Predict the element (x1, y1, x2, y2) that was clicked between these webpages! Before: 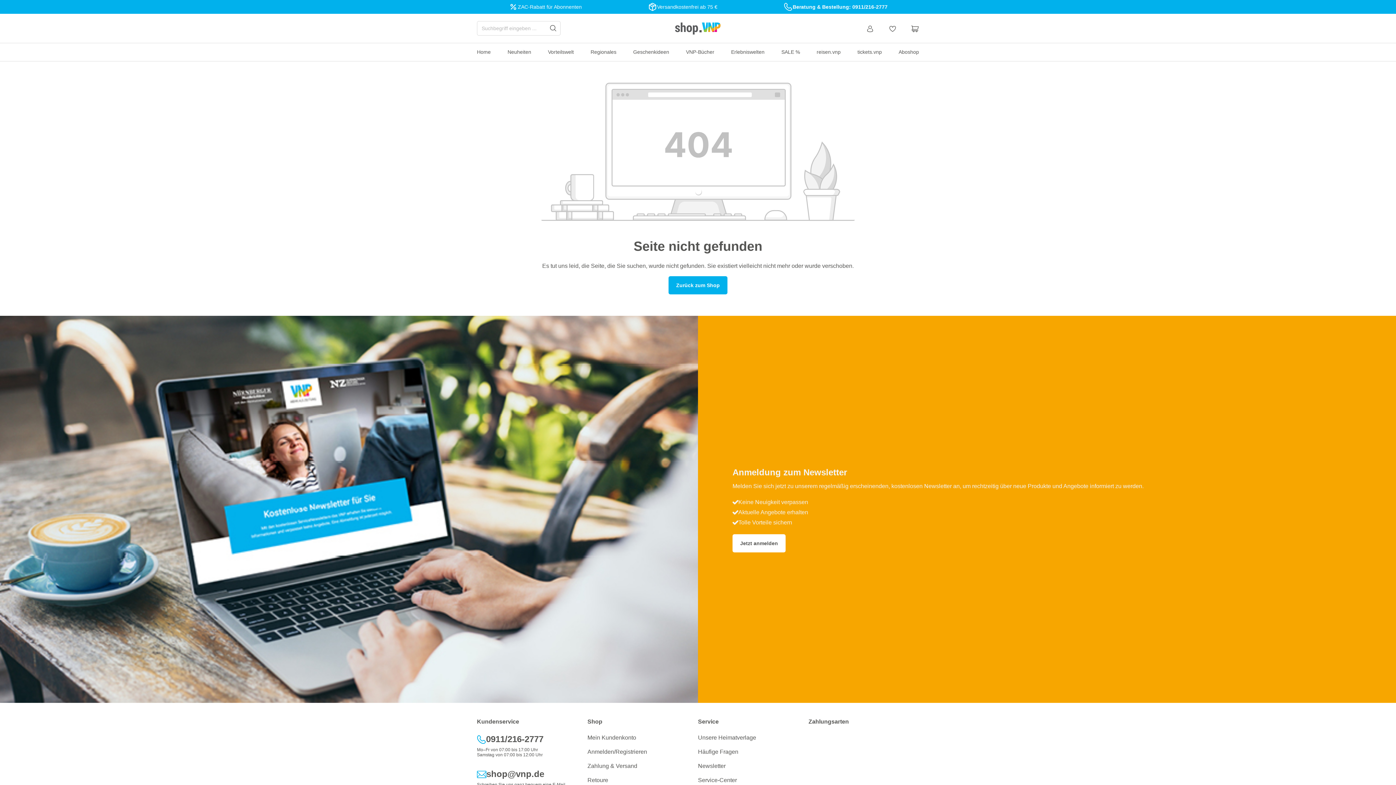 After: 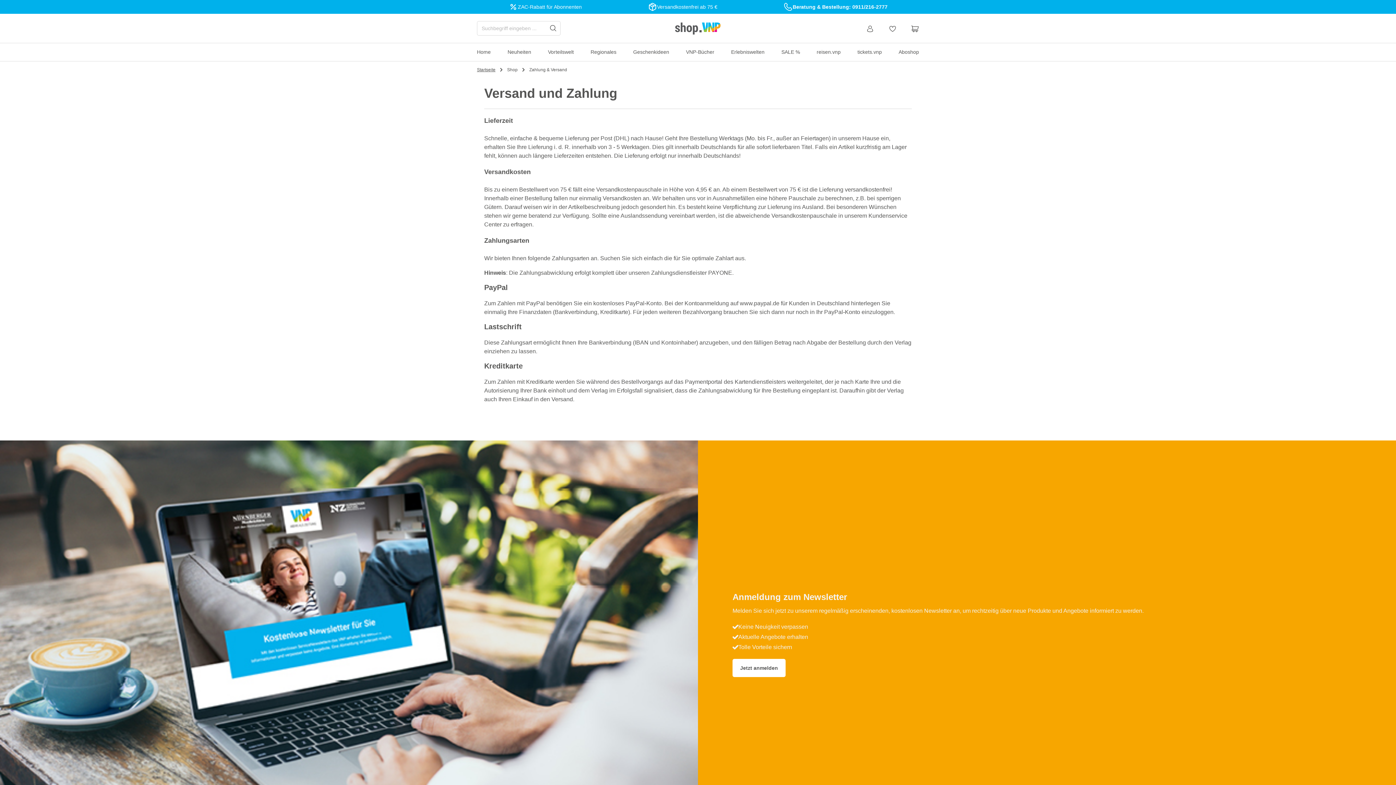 Action: bbox: (587, 763, 637, 769) label: Zahlung & Versand